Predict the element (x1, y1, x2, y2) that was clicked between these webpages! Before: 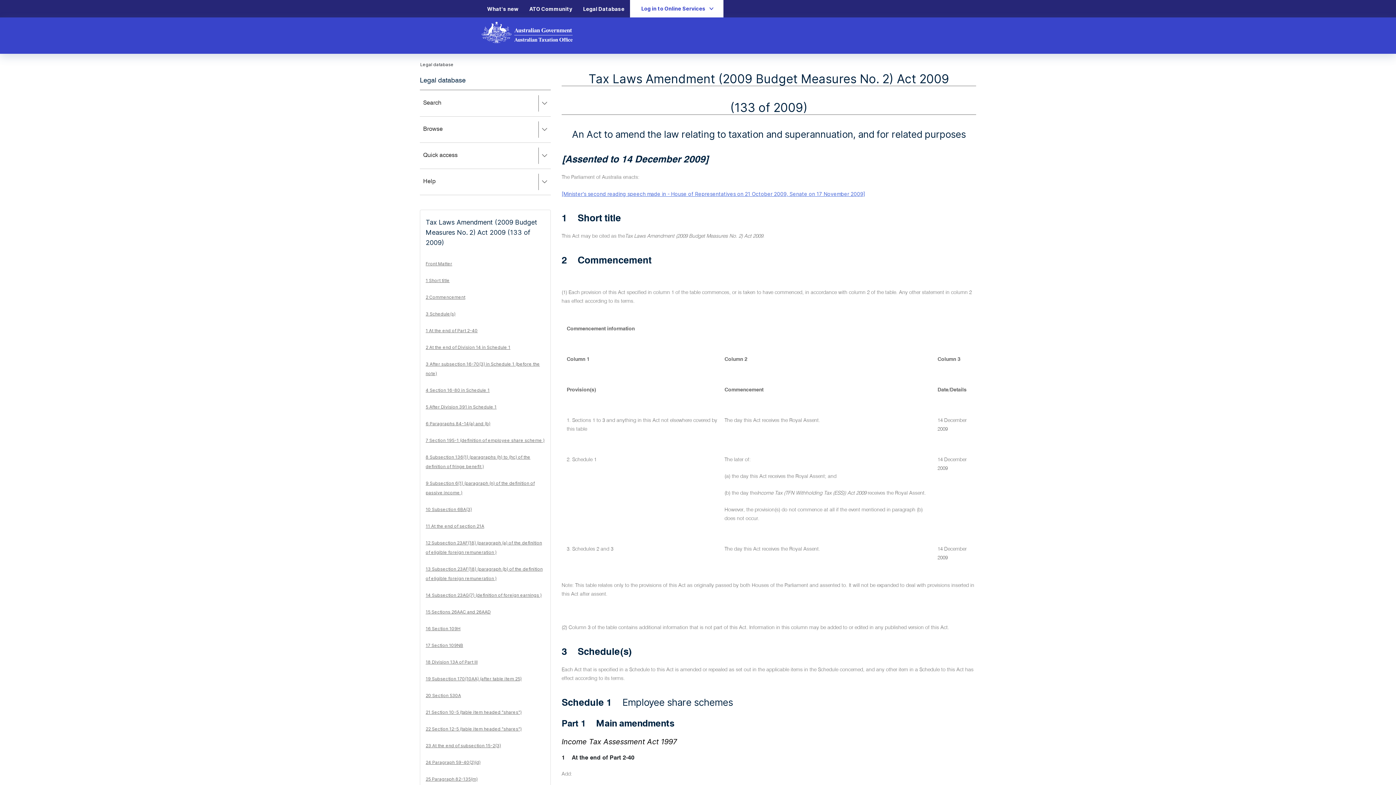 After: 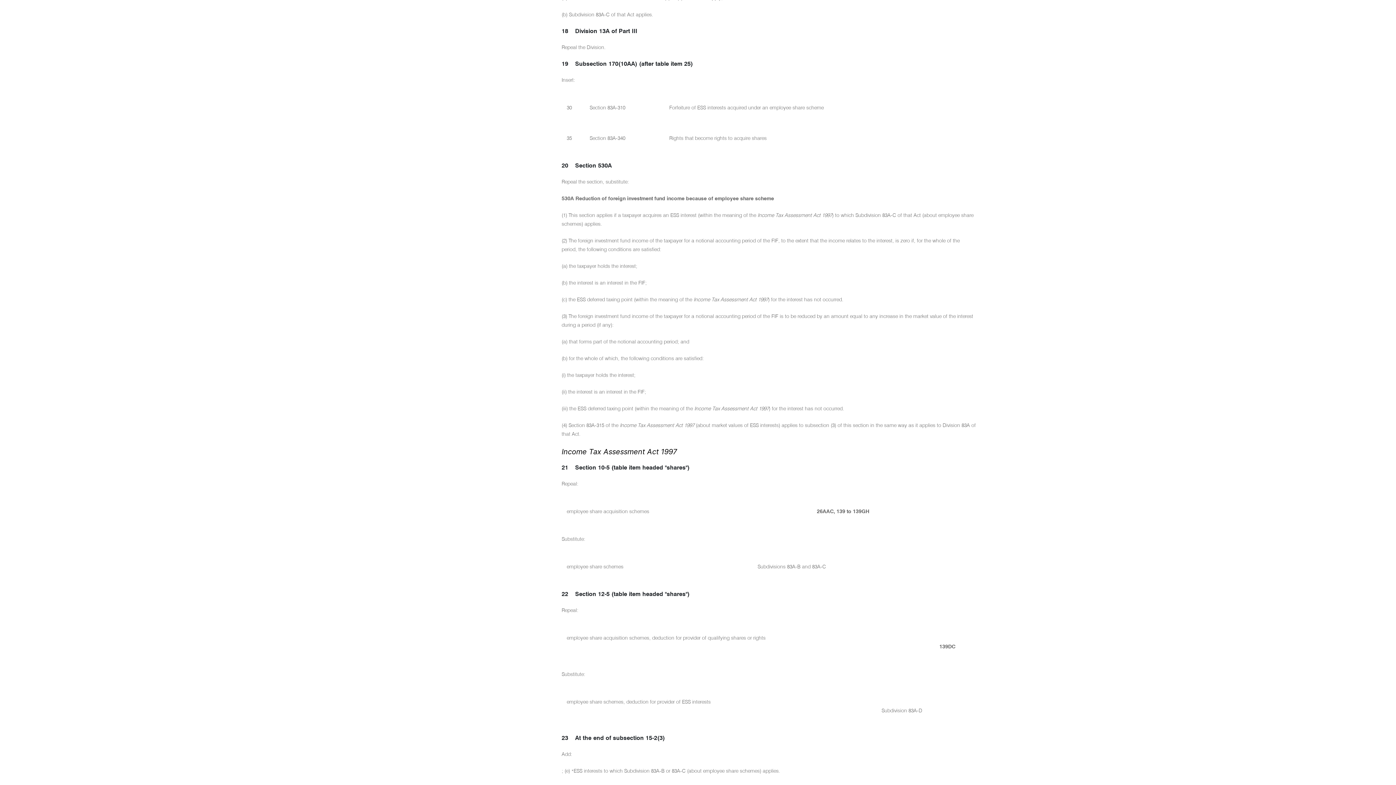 Action: bbox: (425, 676, 521, 681) label: 19 Subsection 170(10AA) (after table item 25)